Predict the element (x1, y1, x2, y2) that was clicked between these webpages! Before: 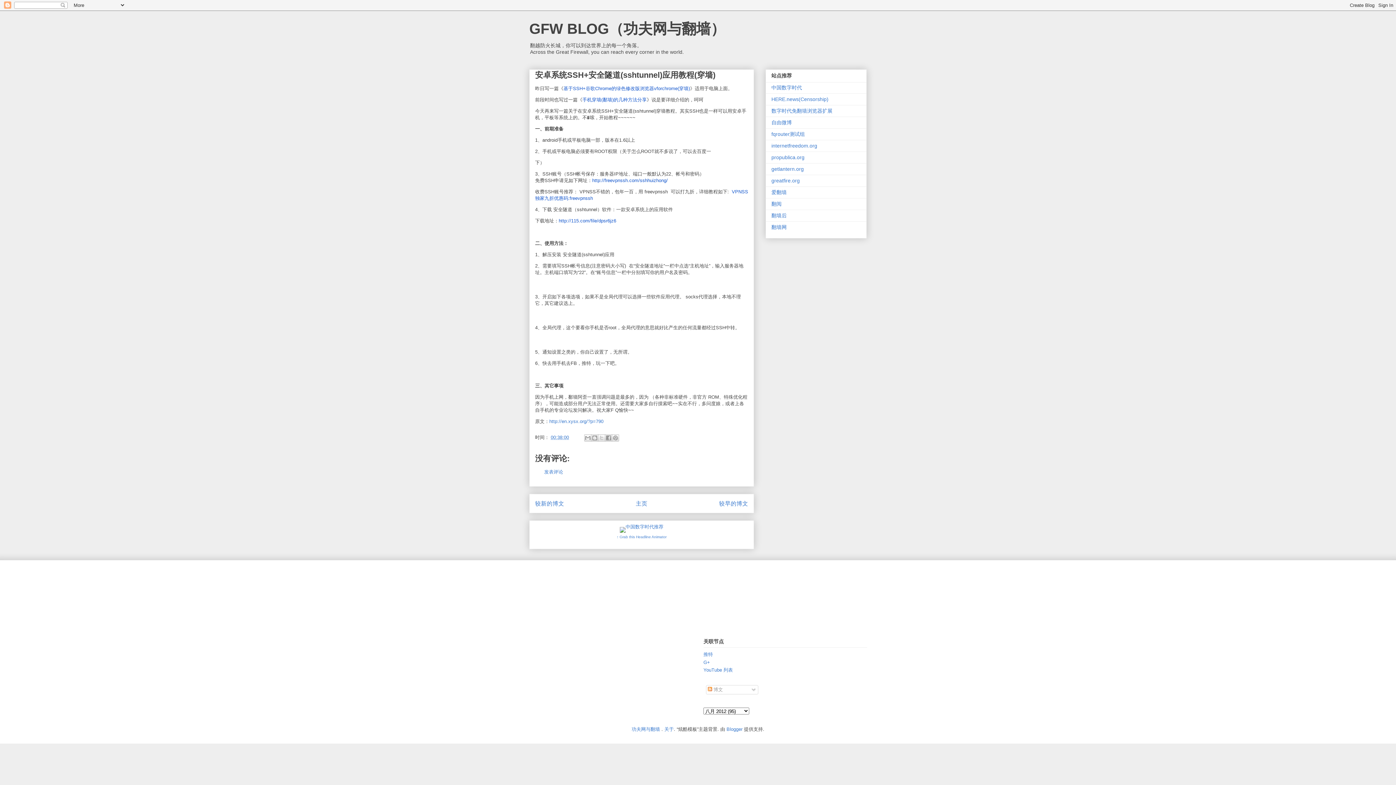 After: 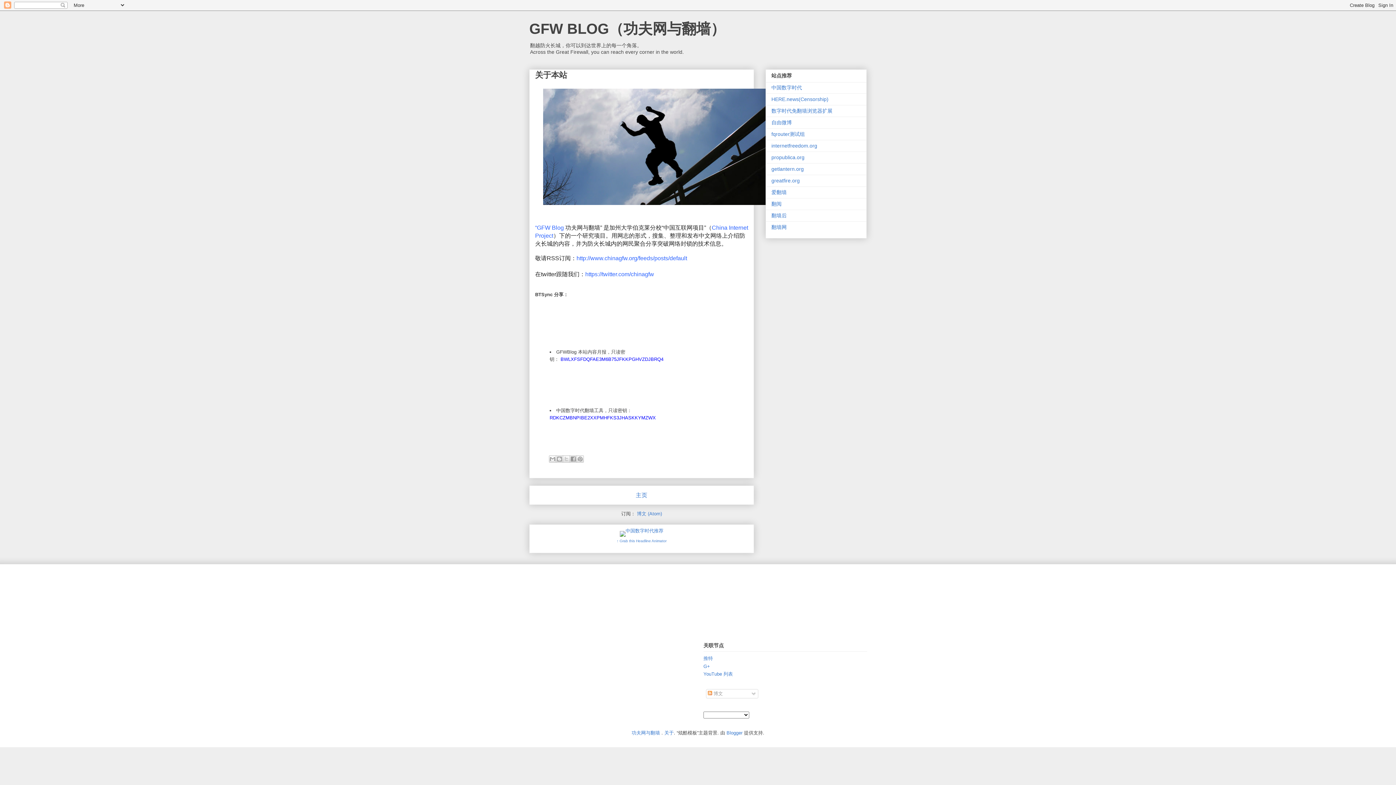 Action: bbox: (664, 726, 674, 732) label: 关于